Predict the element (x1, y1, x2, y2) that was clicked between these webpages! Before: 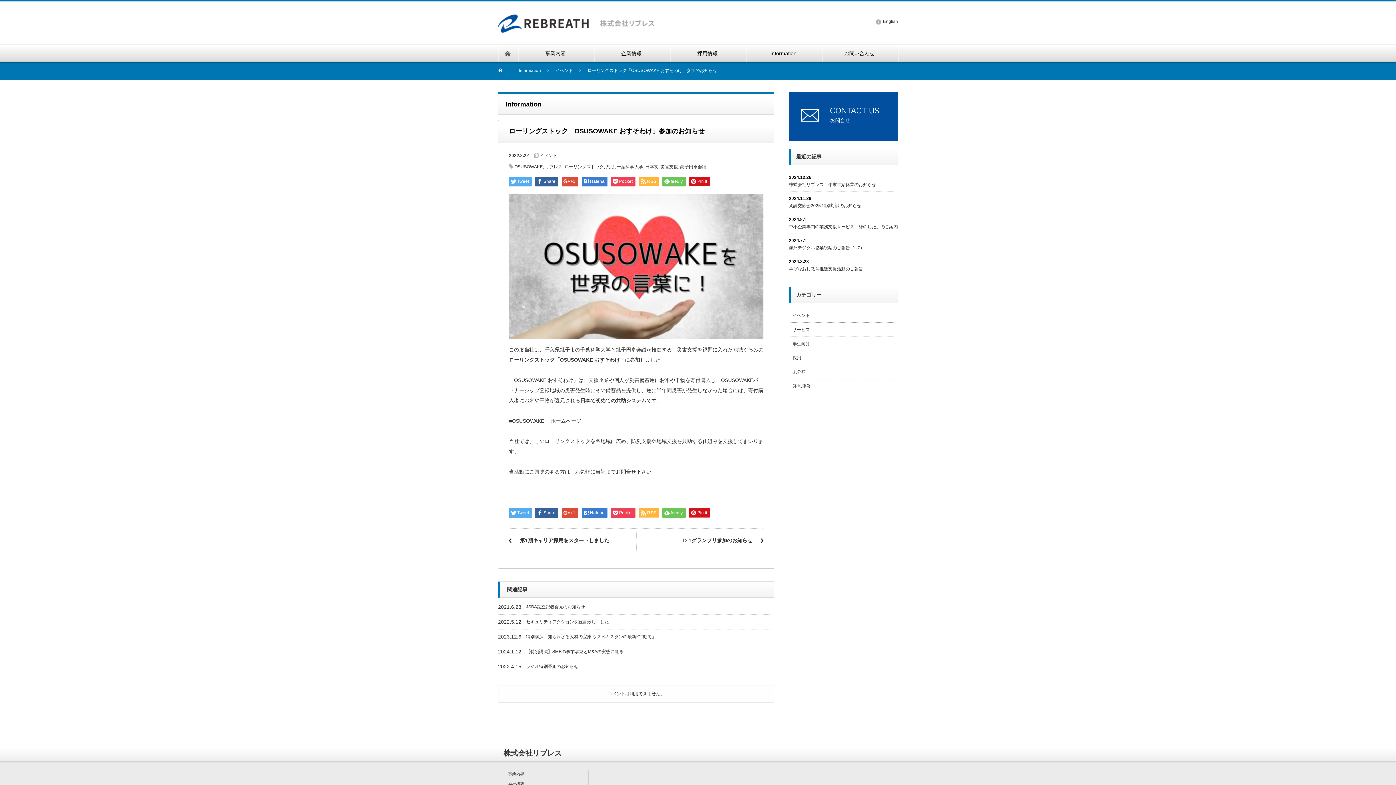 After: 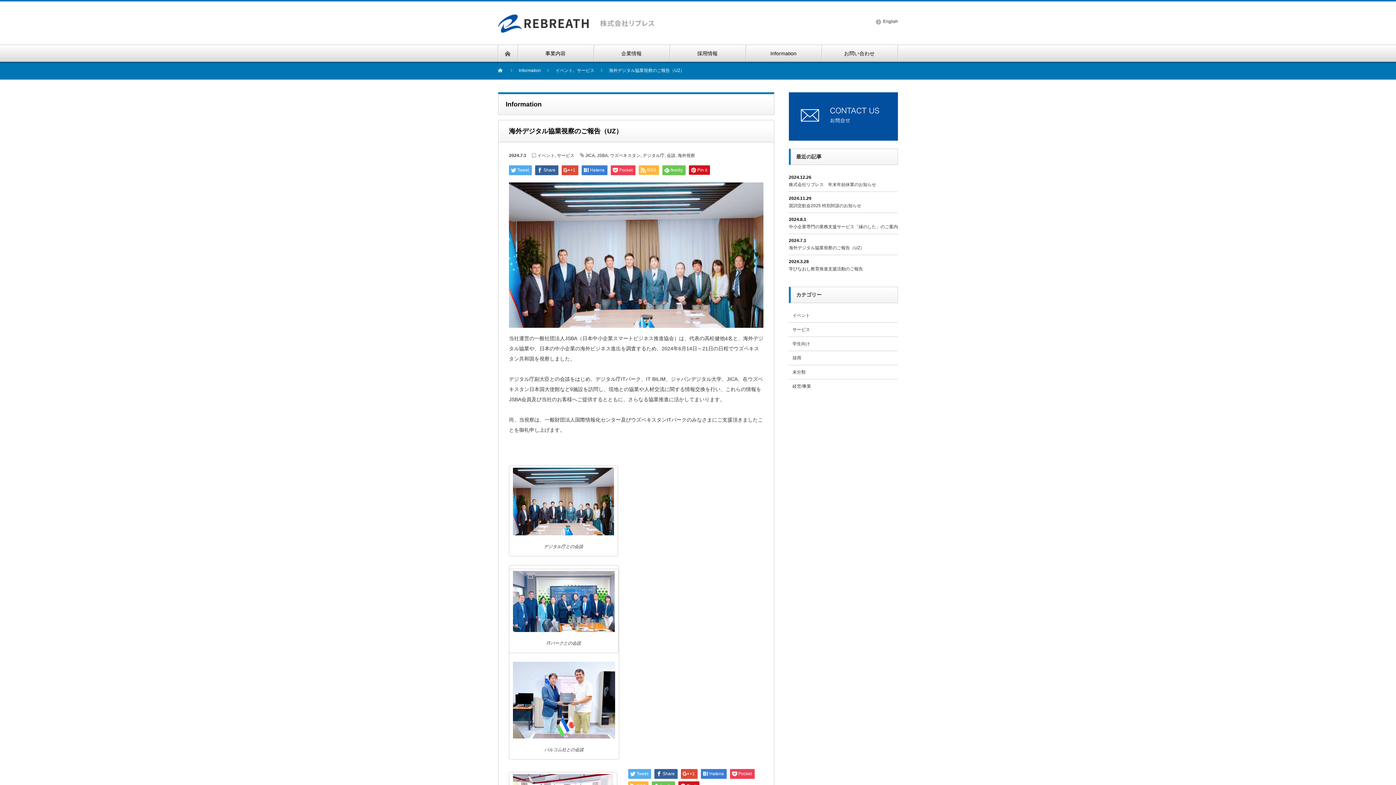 Action: label: 海外デジタル協業視察のご報告（UZ） bbox: (789, 245, 864, 250)